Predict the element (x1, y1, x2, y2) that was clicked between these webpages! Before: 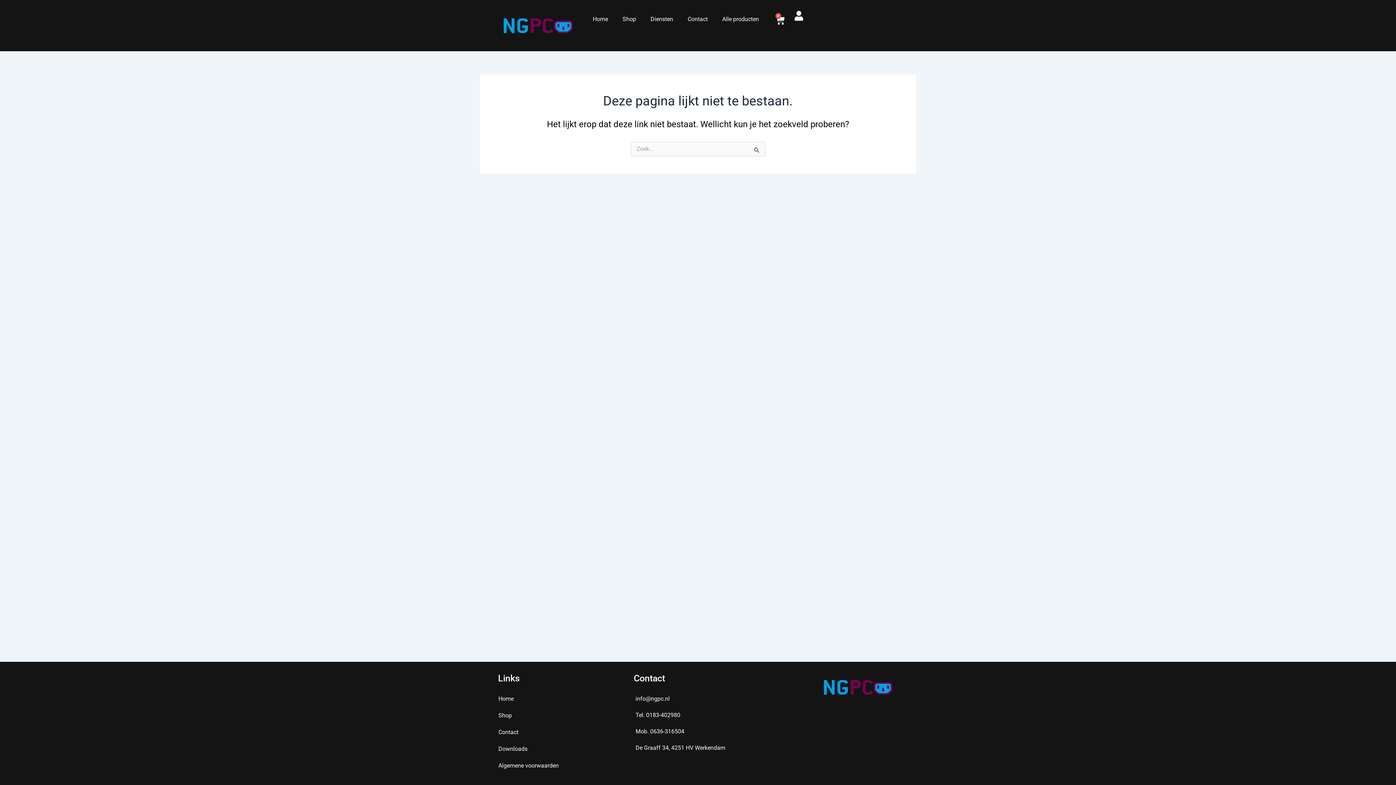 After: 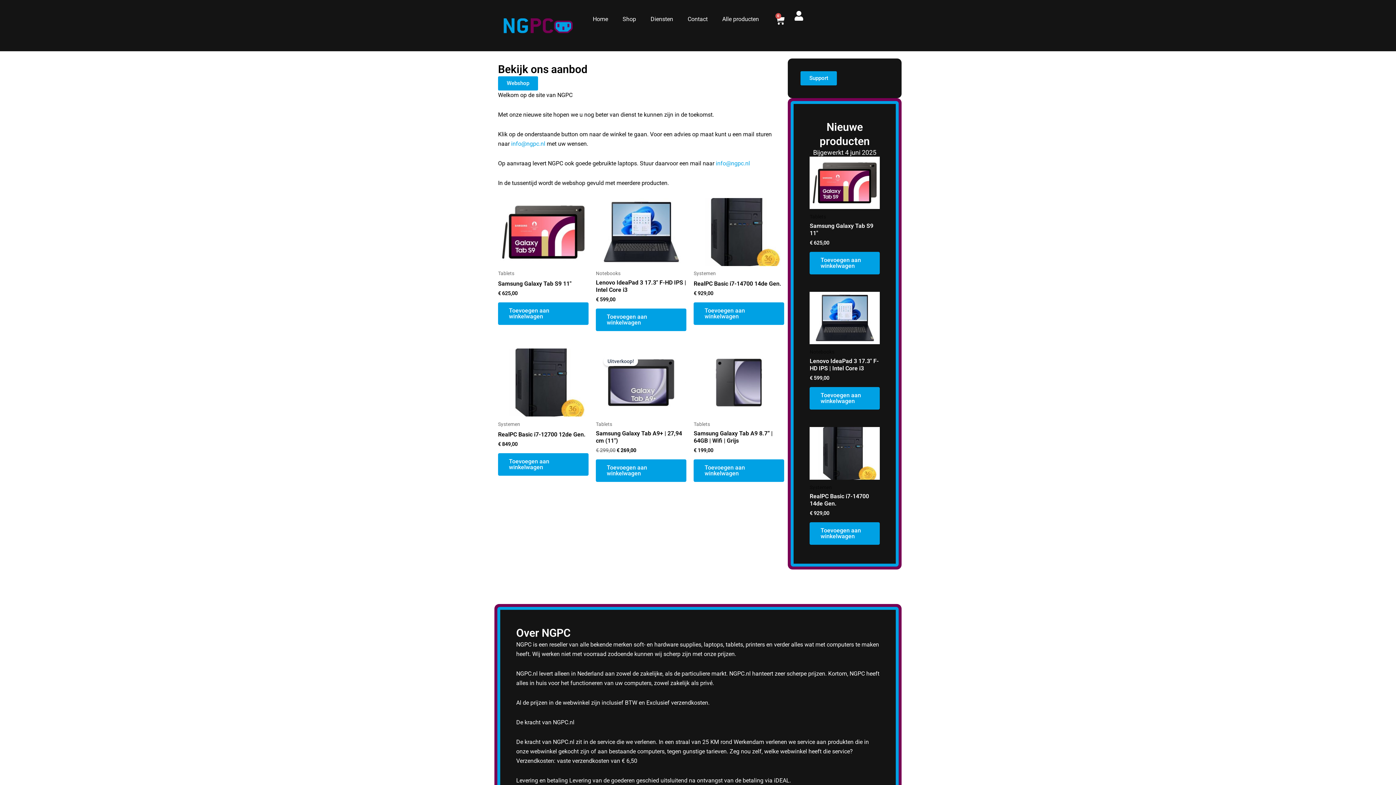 Action: bbox: (585, 10, 615, 27) label: Home